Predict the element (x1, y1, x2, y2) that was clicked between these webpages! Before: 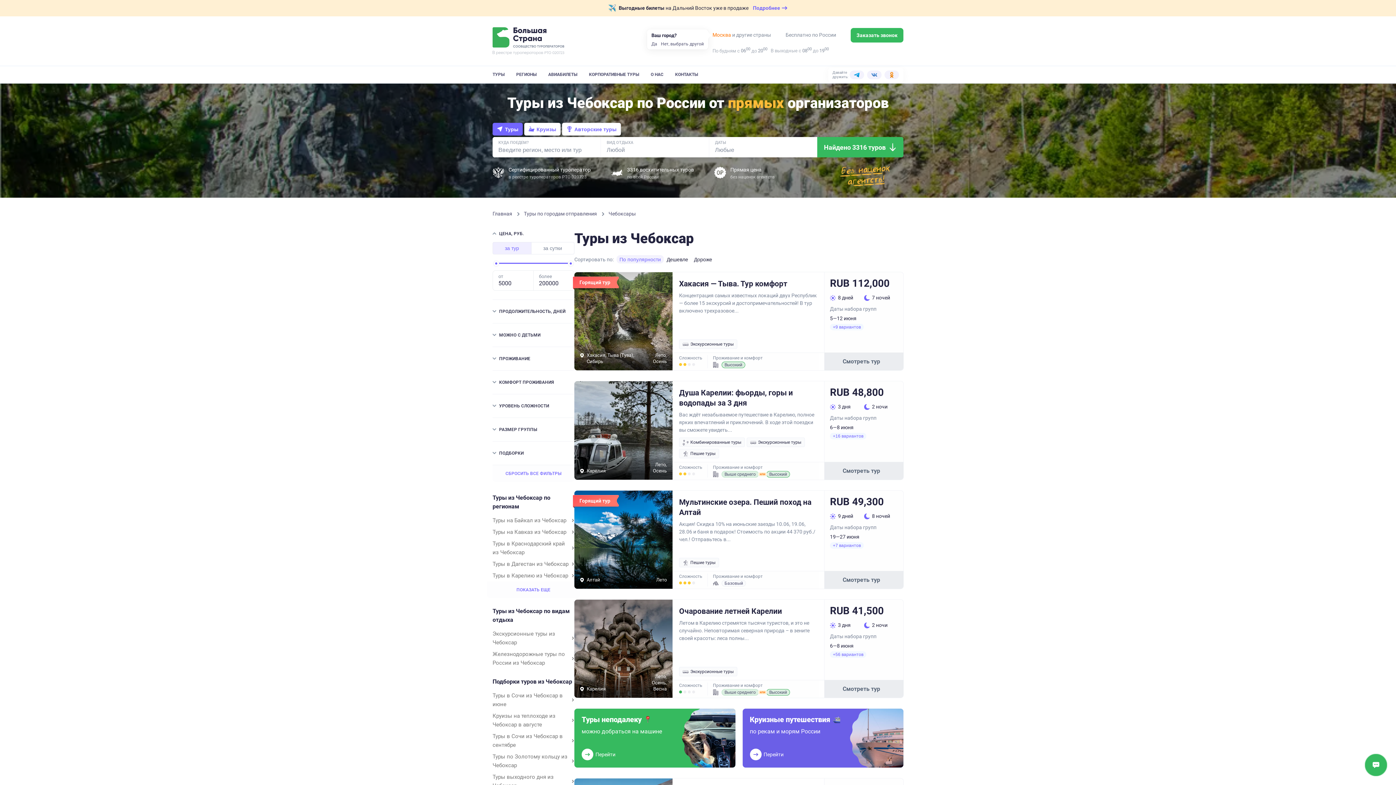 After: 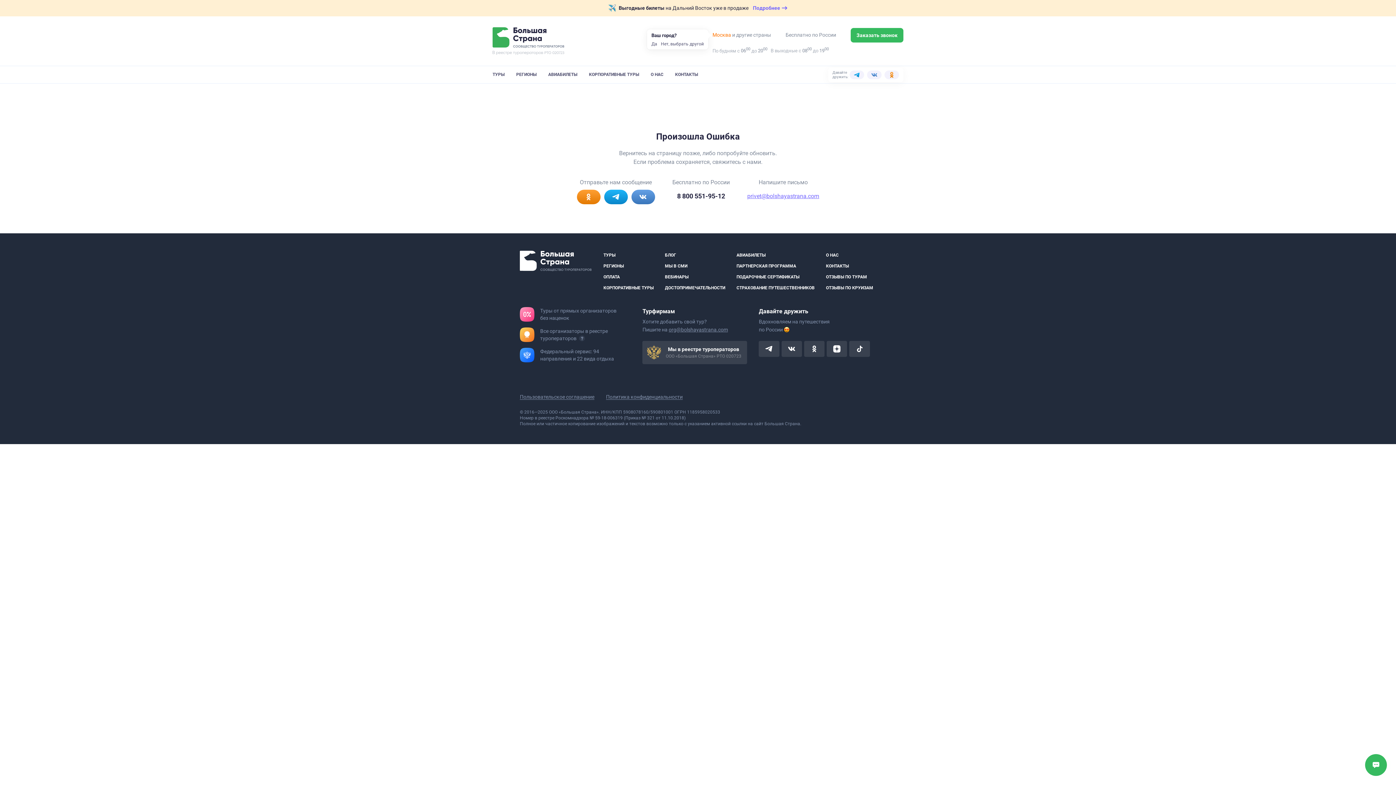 Action: bbox: (492, 570, 574, 581) label: Туры в Карелию из Чебоксар